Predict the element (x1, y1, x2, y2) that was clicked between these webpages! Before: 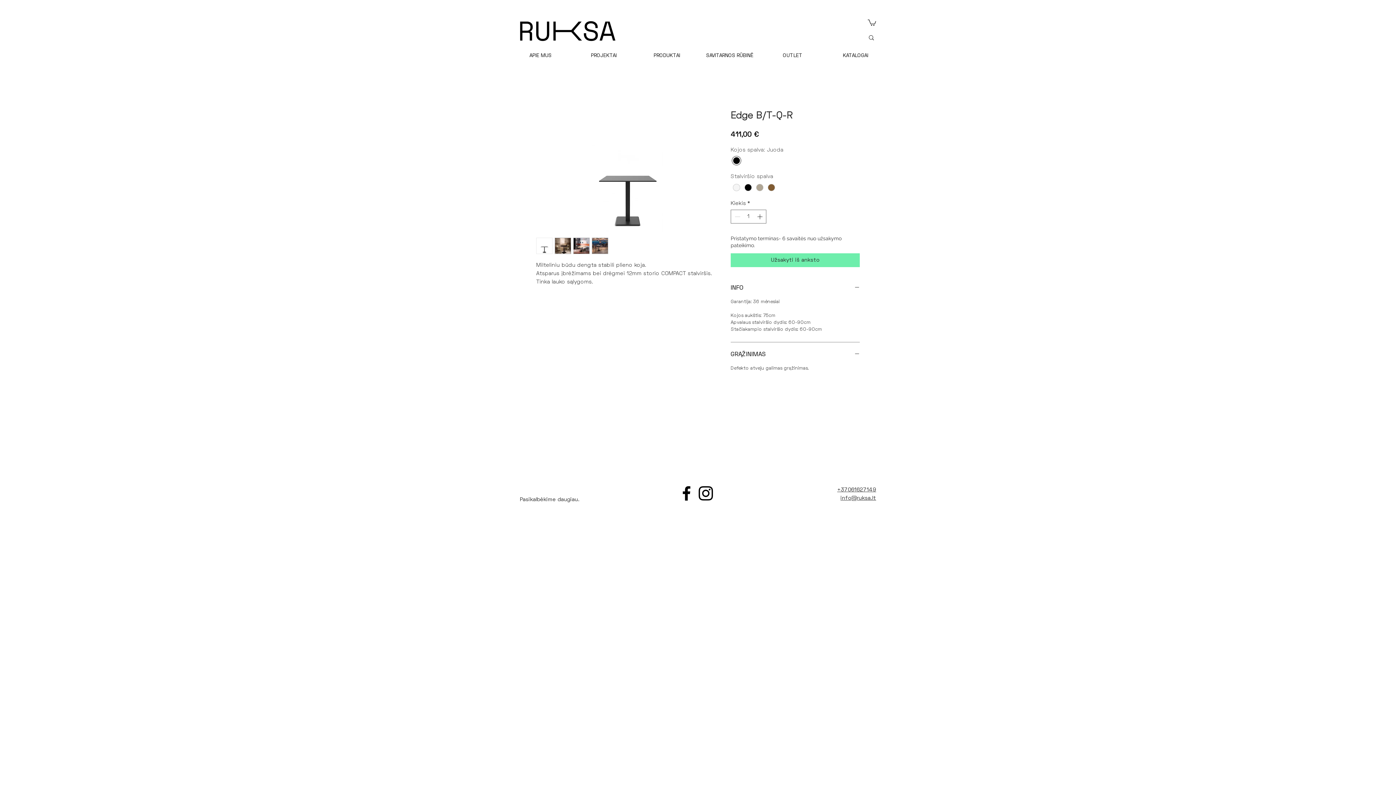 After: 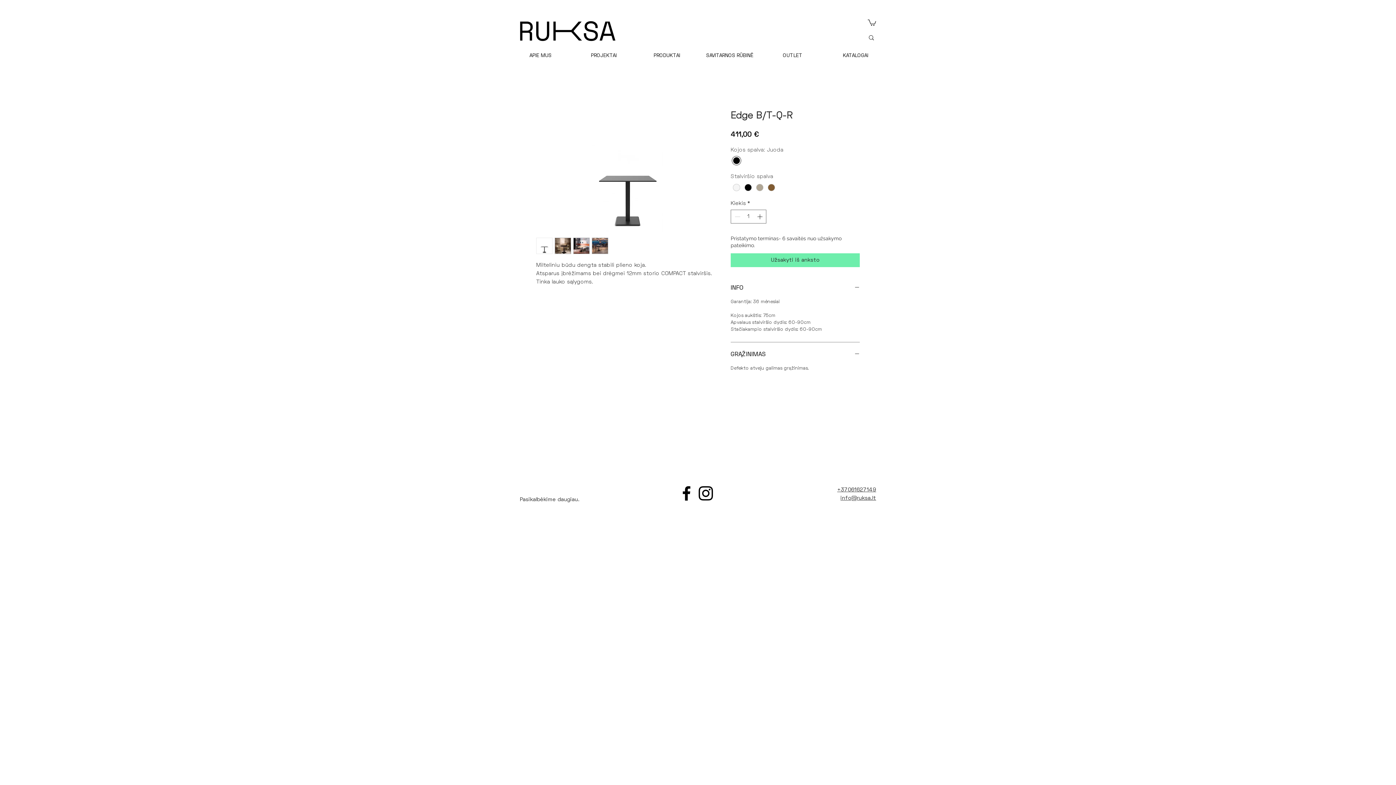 Action: label: Facebook bbox: (677, 484, 696, 503)